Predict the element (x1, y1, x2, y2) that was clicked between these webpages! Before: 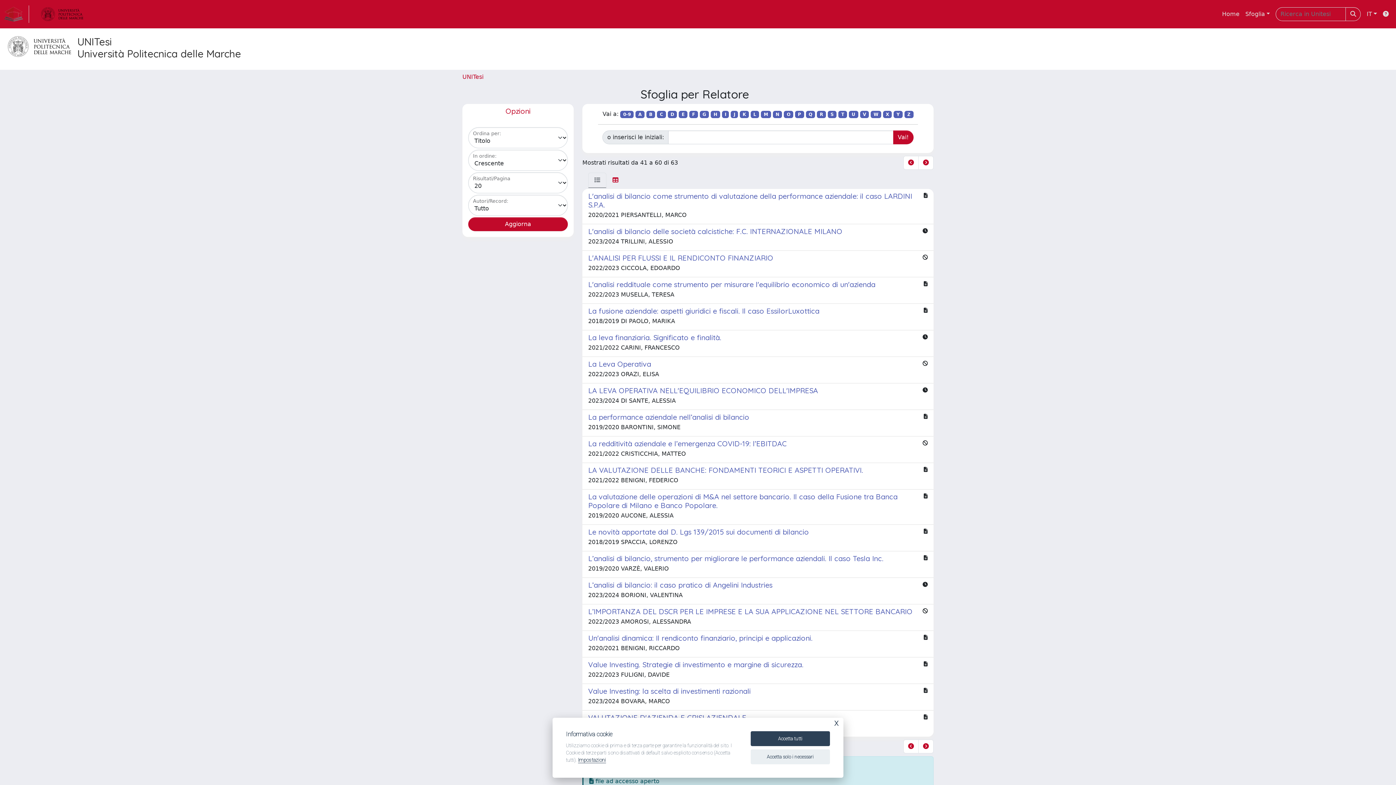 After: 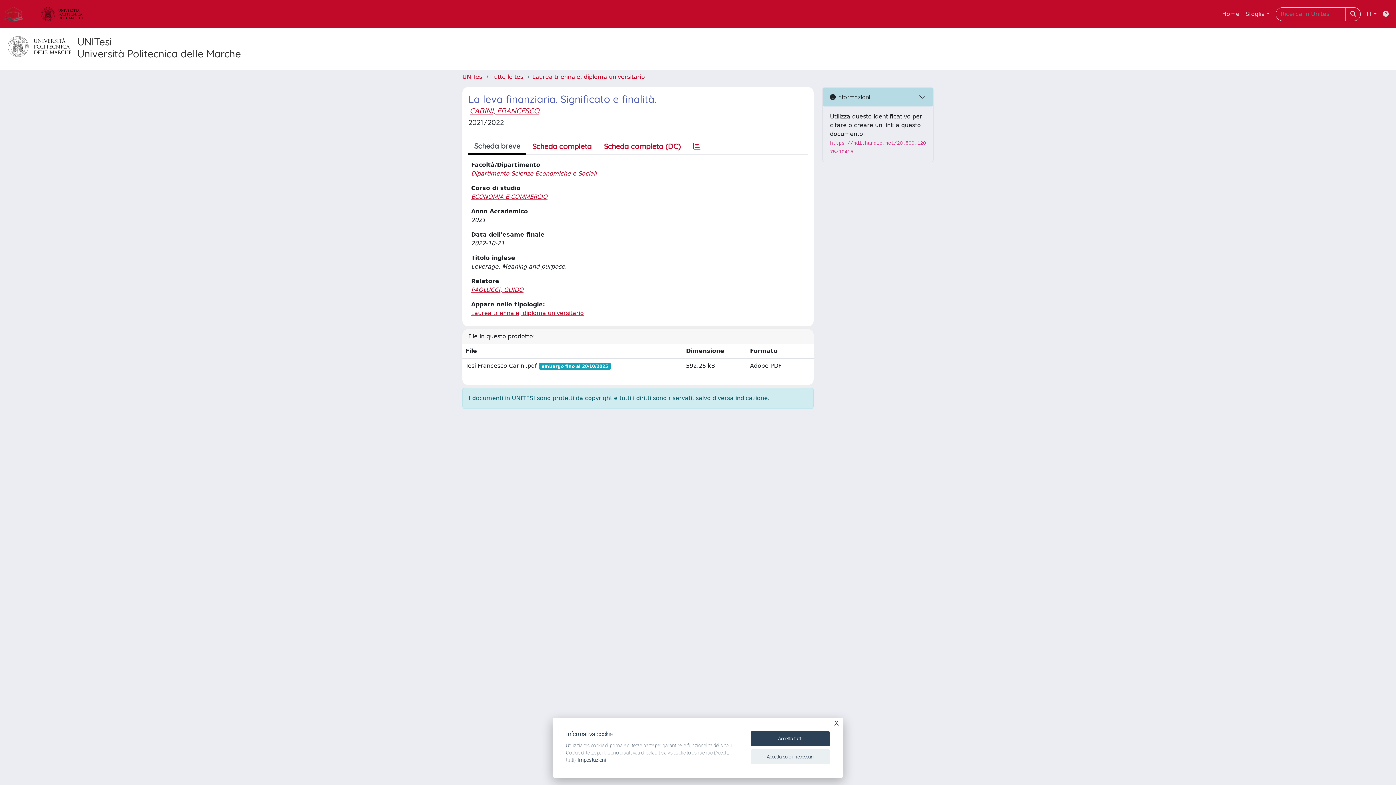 Action: bbox: (582, 330, 933, 357) label: La leva finanziaria. Significato e finalità.

2021/2022 CARINI, FRANCESCO